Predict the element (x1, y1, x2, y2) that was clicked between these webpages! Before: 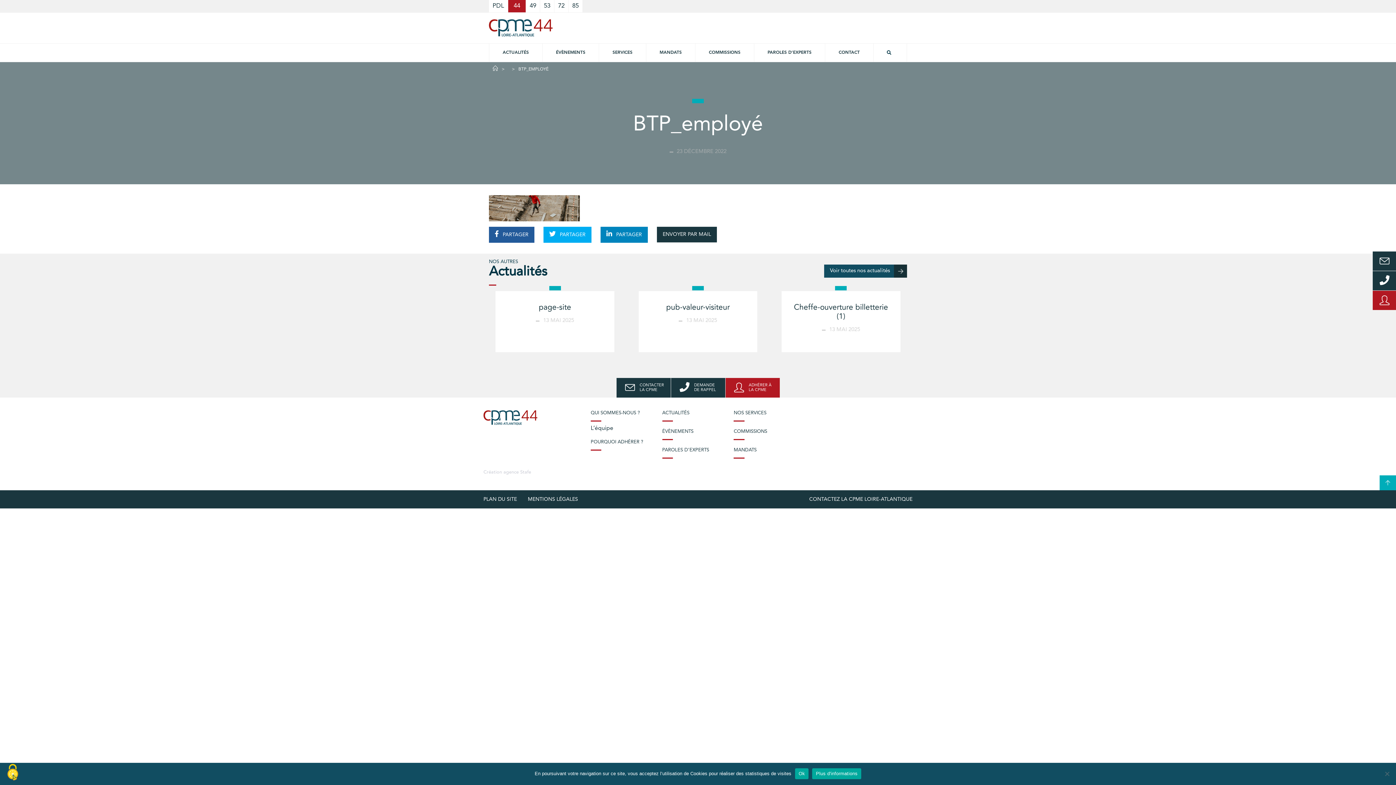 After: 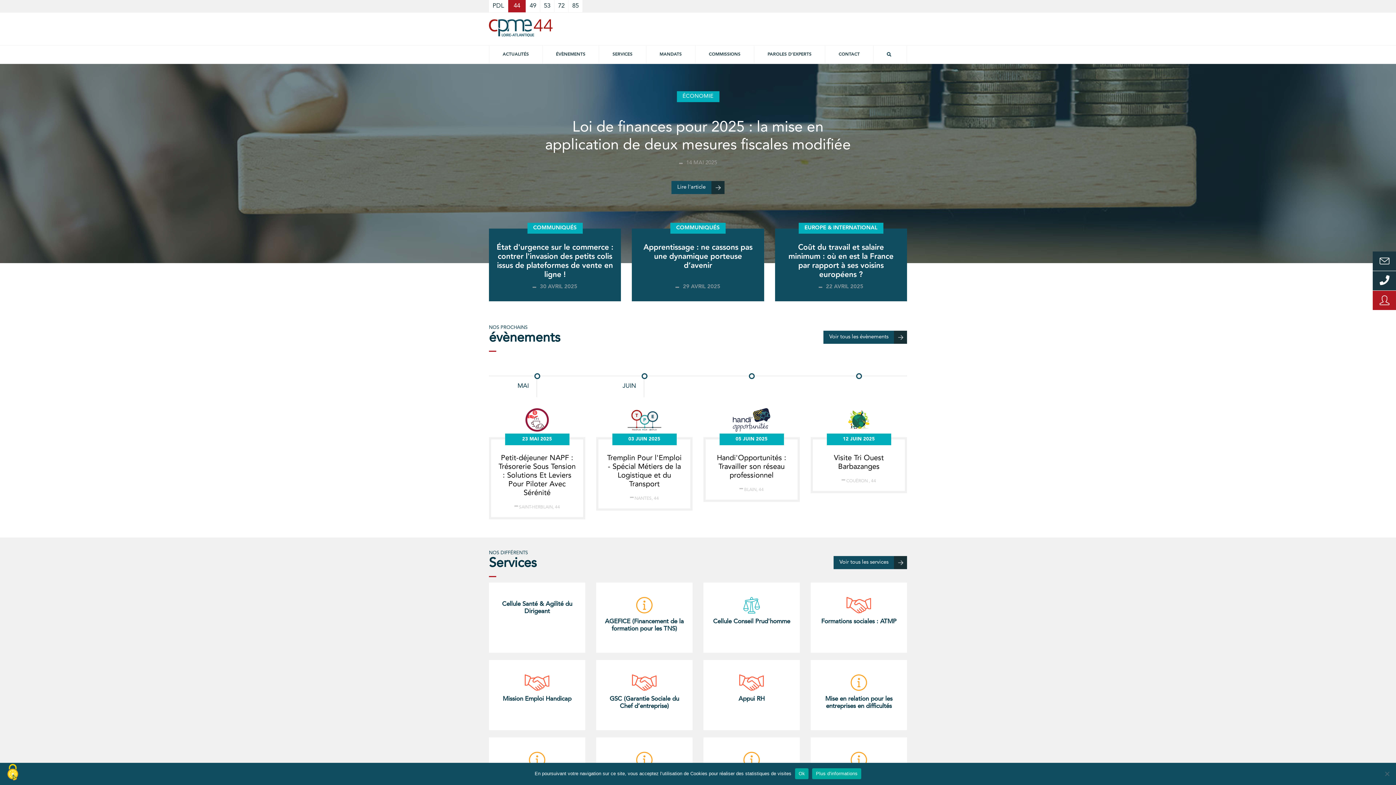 Action: bbox: (483, 427, 537, 433)